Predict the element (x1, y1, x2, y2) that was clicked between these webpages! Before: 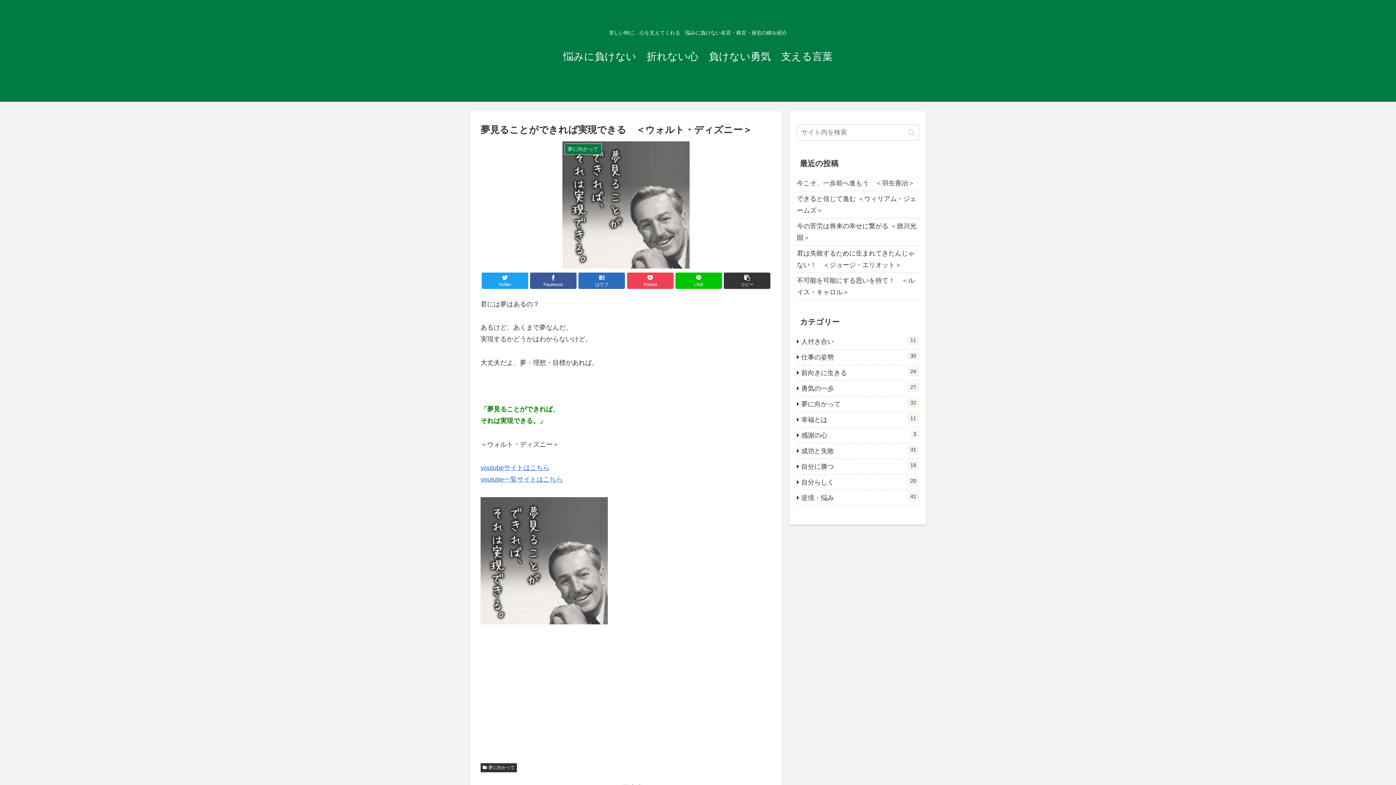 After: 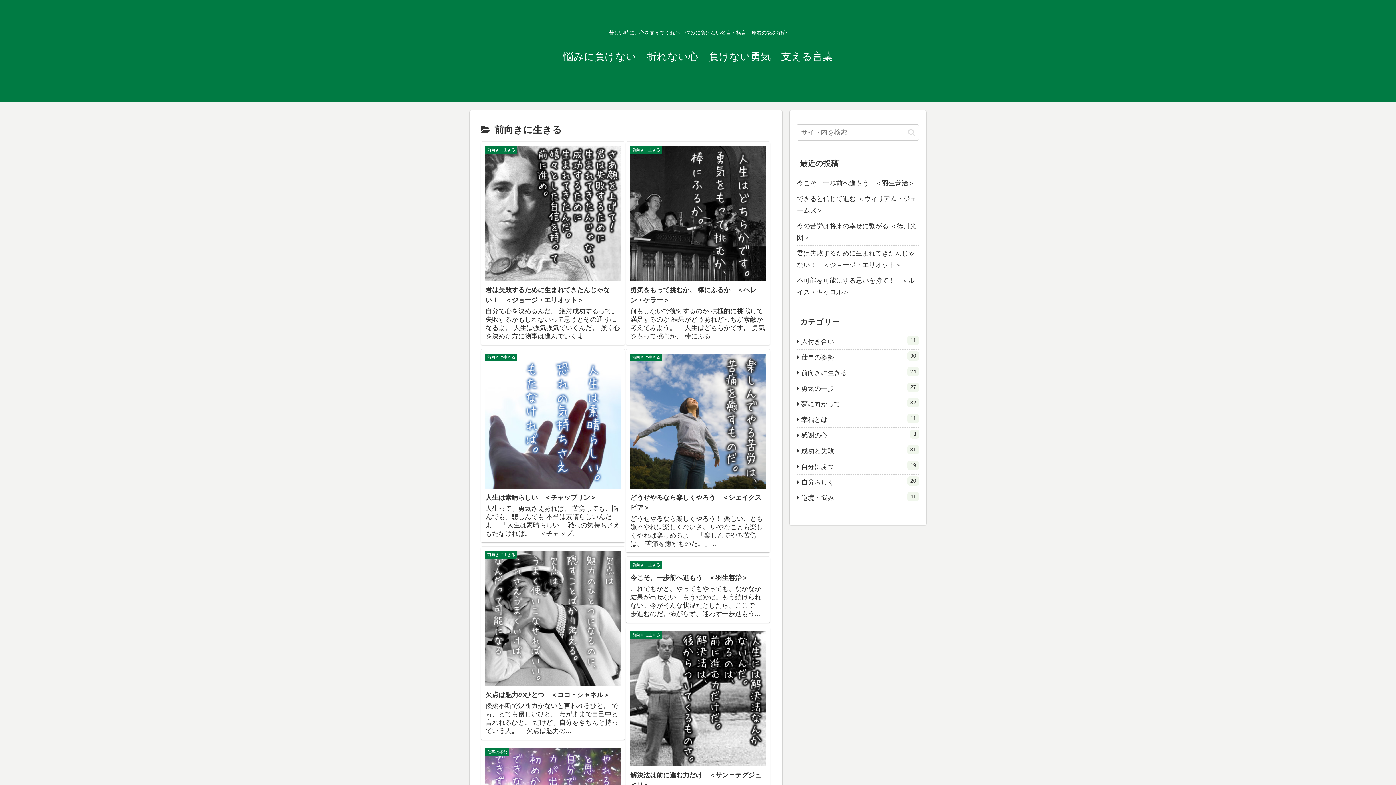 Action: bbox: (797, 365, 919, 380) label: 前向きに生きる
24